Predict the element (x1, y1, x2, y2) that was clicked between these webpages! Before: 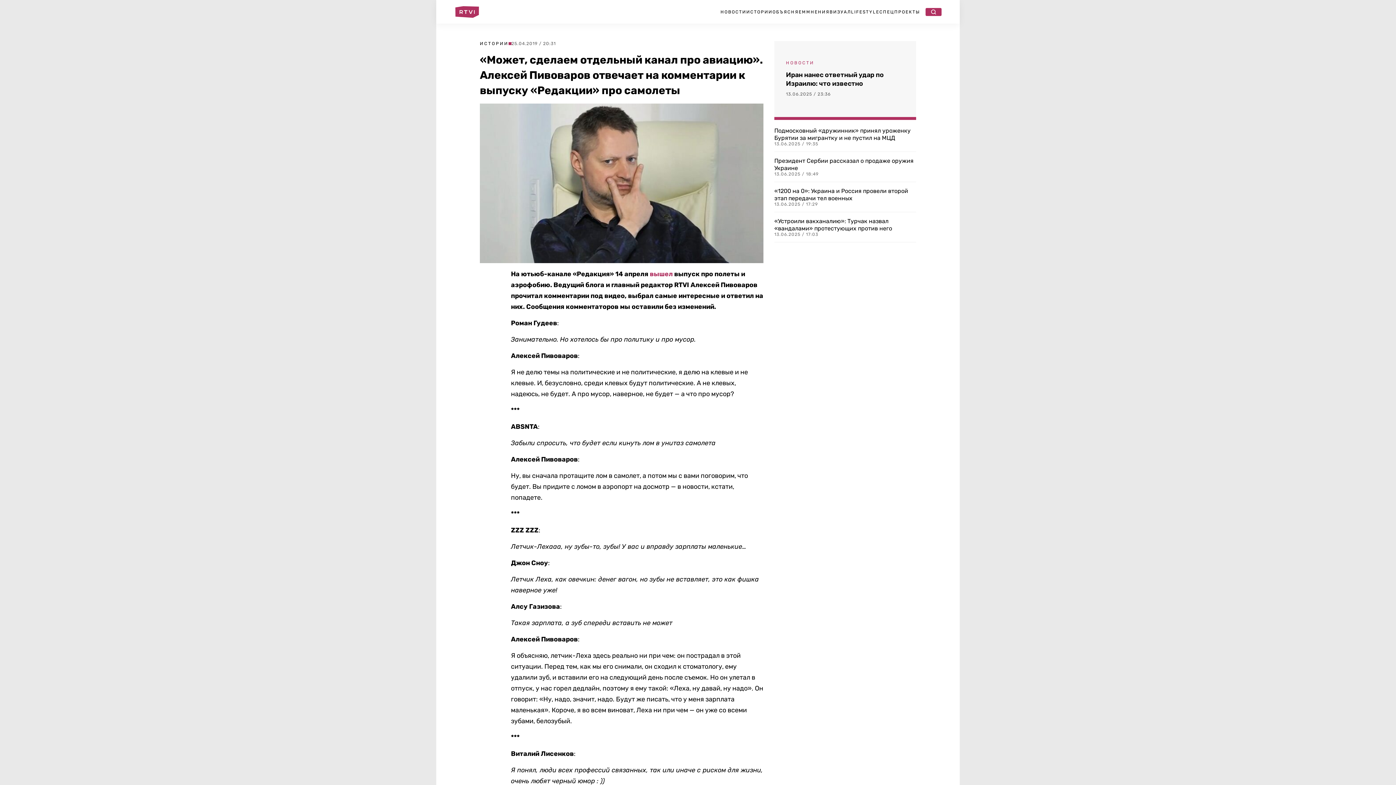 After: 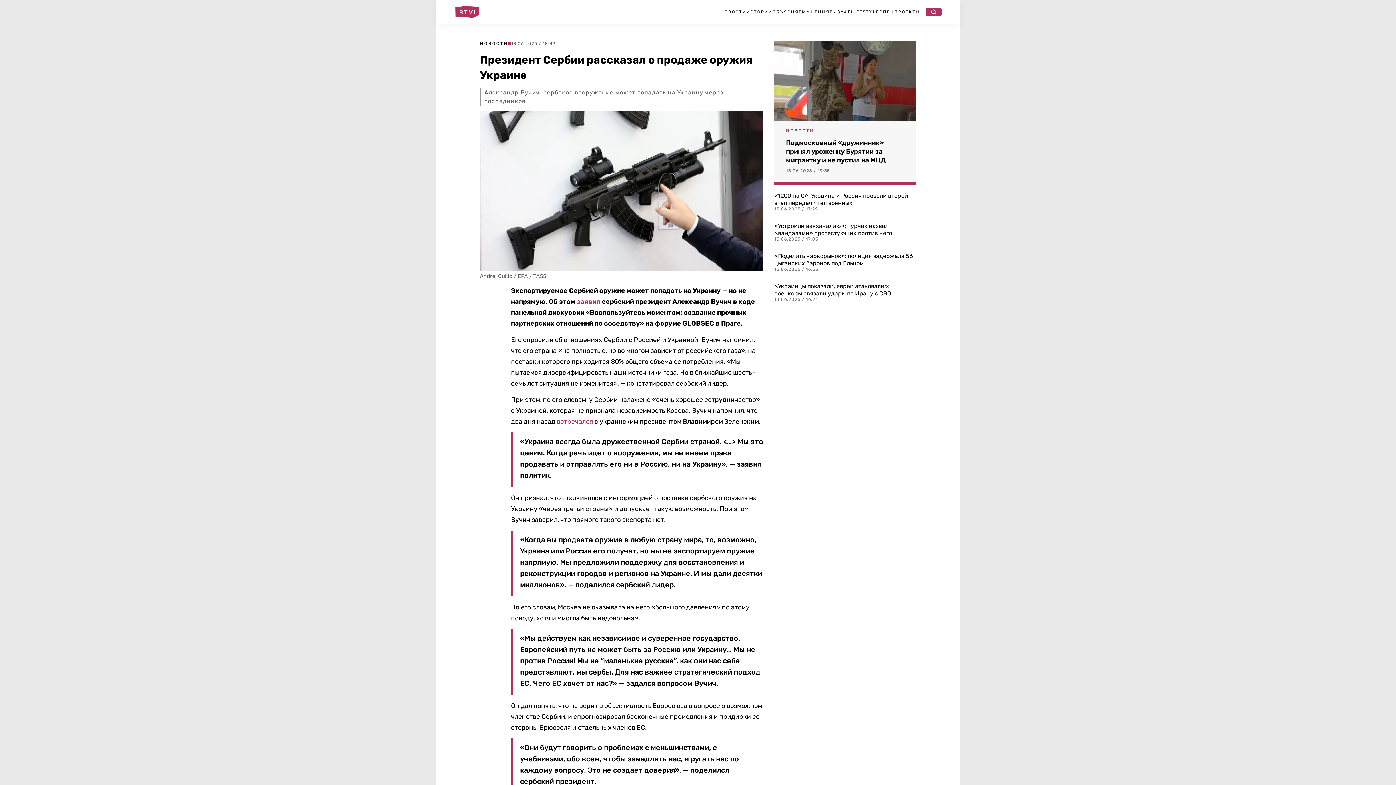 Action: bbox: (774, 157, 916, 172) label: Президент Сербии рассказал о продаже оружия Украине